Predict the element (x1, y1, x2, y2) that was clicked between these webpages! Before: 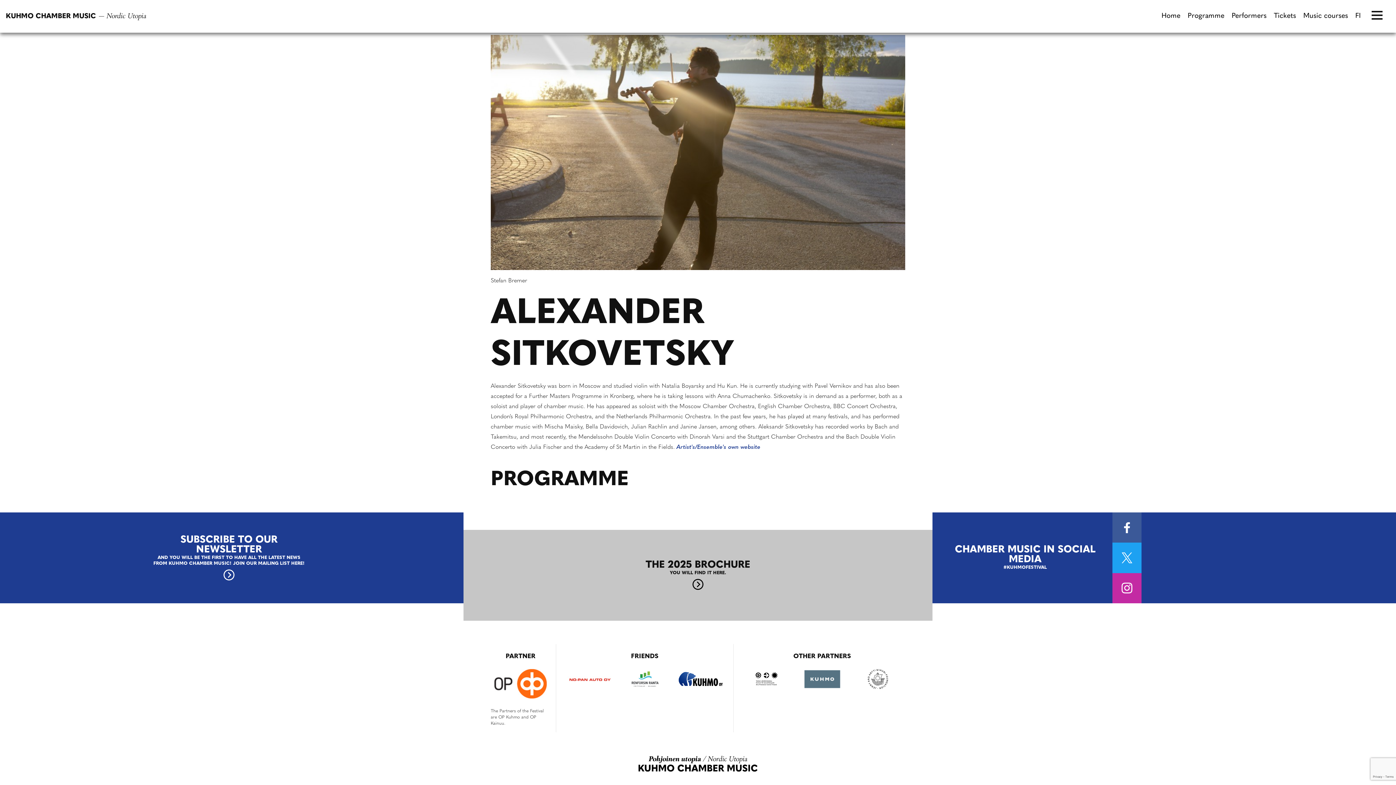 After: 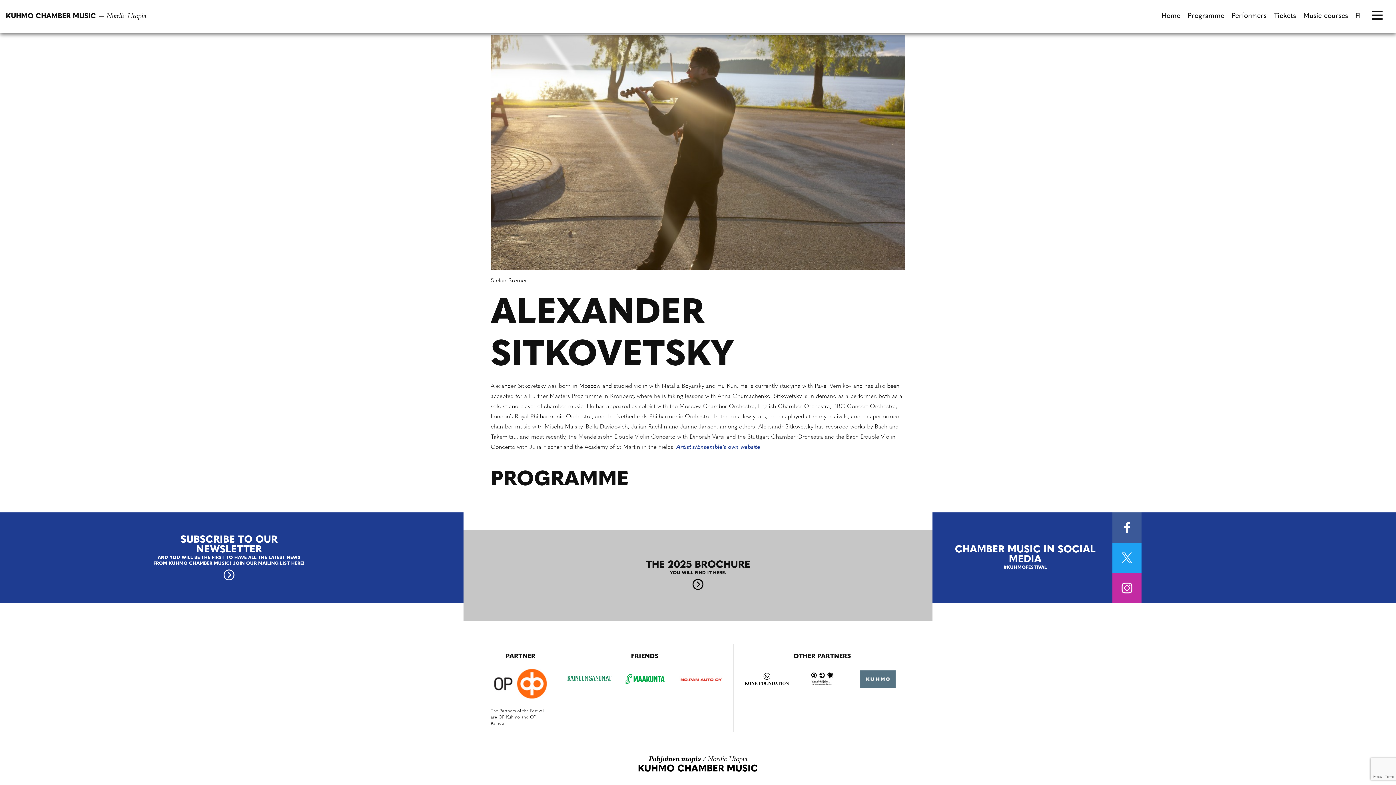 Action: bbox: (800, 673, 844, 685)